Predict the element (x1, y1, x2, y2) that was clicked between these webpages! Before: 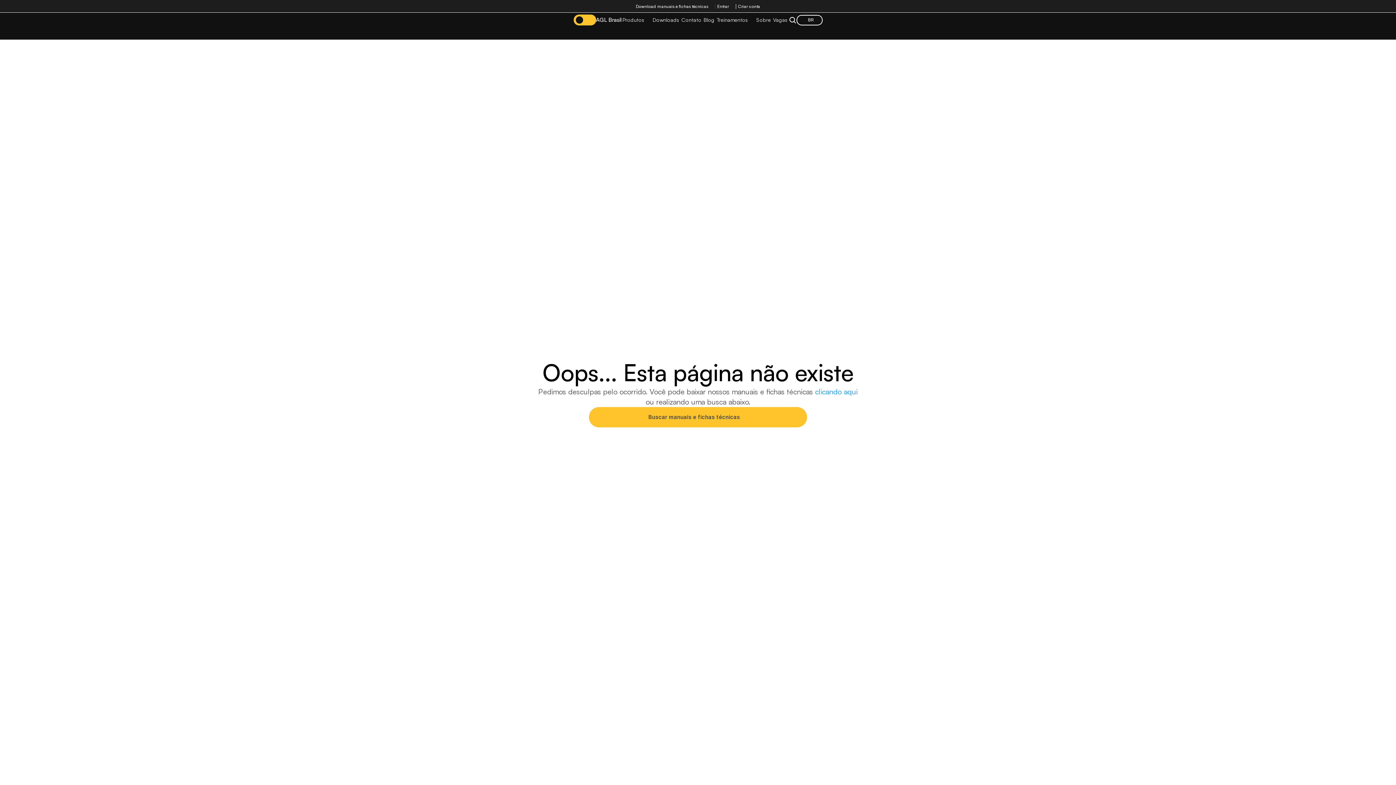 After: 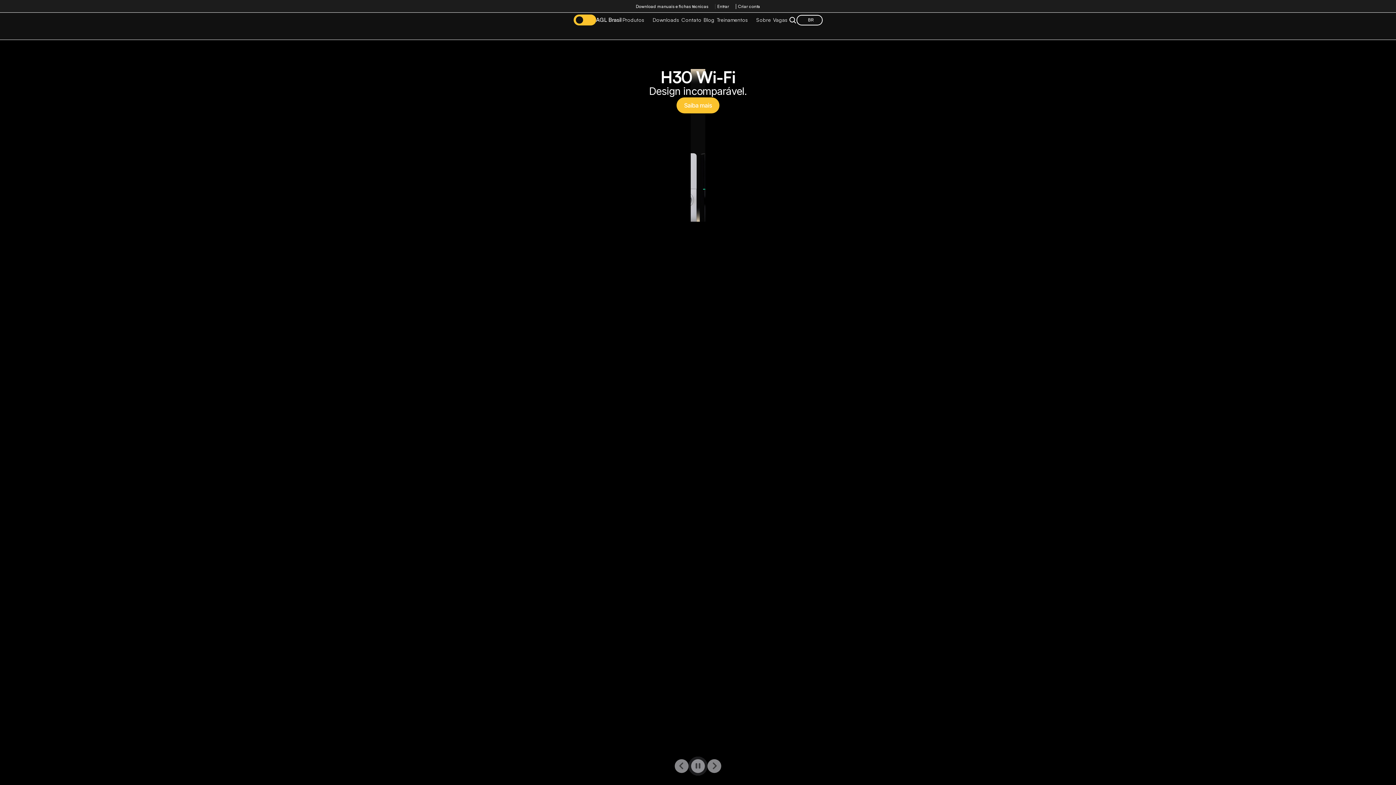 Action: label: AGL Brasil bbox: (573, 14, 621, 25)